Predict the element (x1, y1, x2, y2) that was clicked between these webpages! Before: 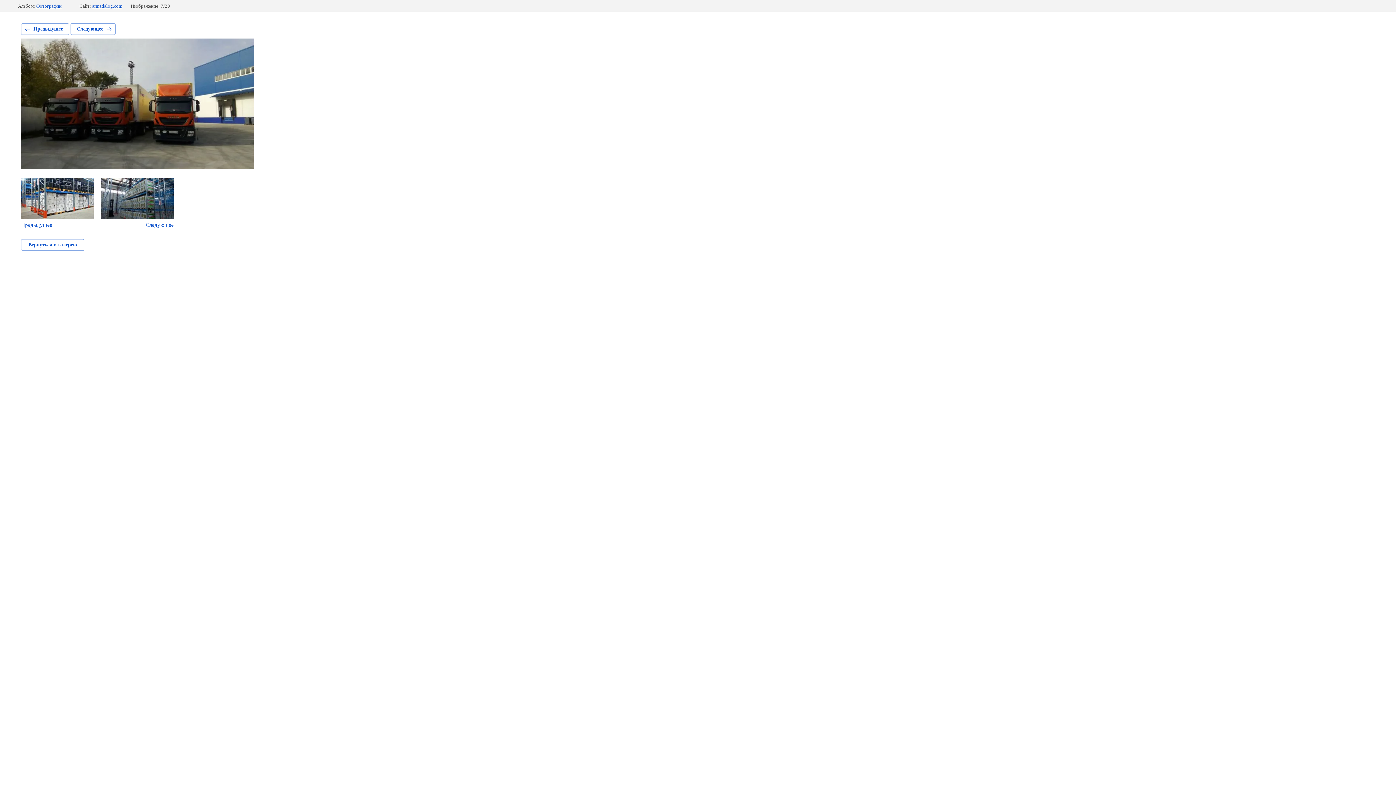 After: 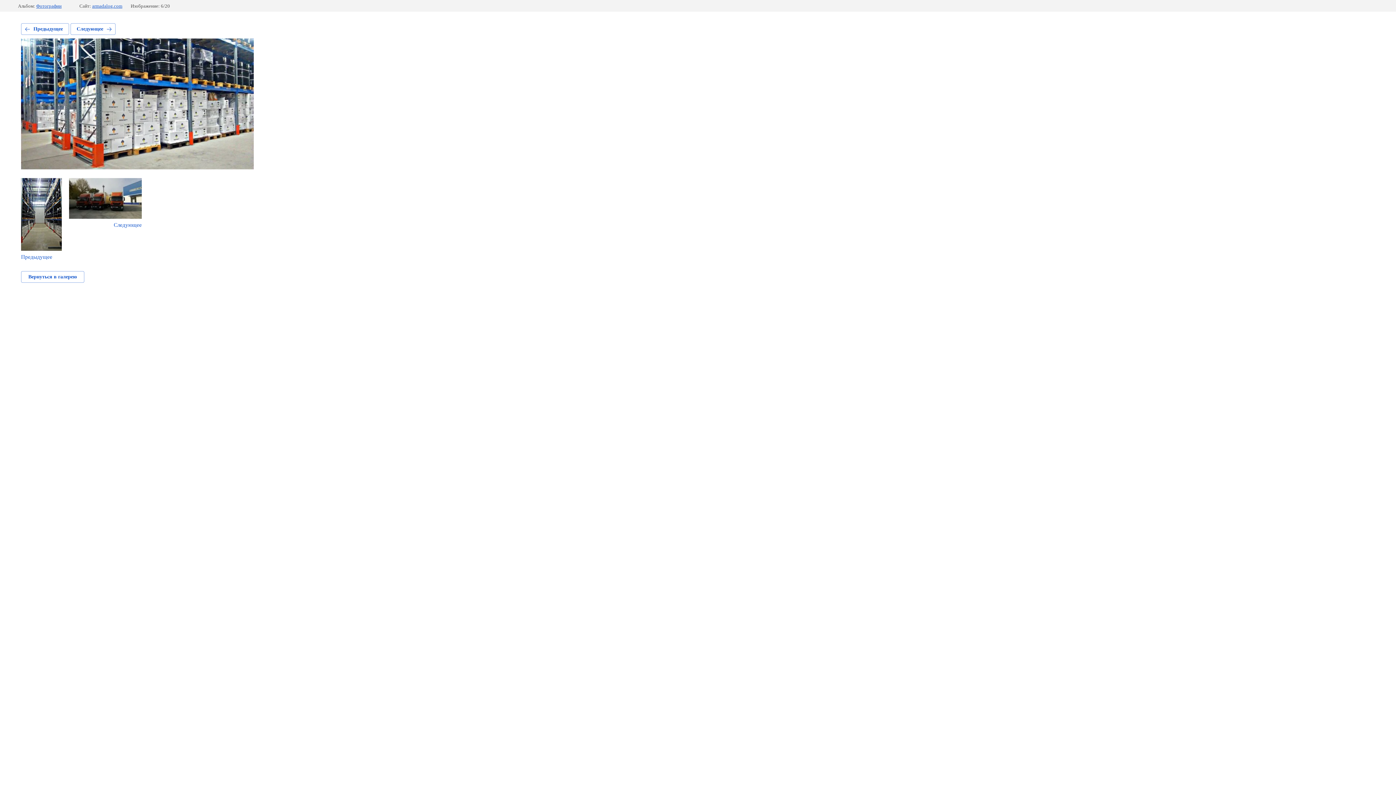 Action: label: Предыдущее bbox: (21, 23, 69, 34)